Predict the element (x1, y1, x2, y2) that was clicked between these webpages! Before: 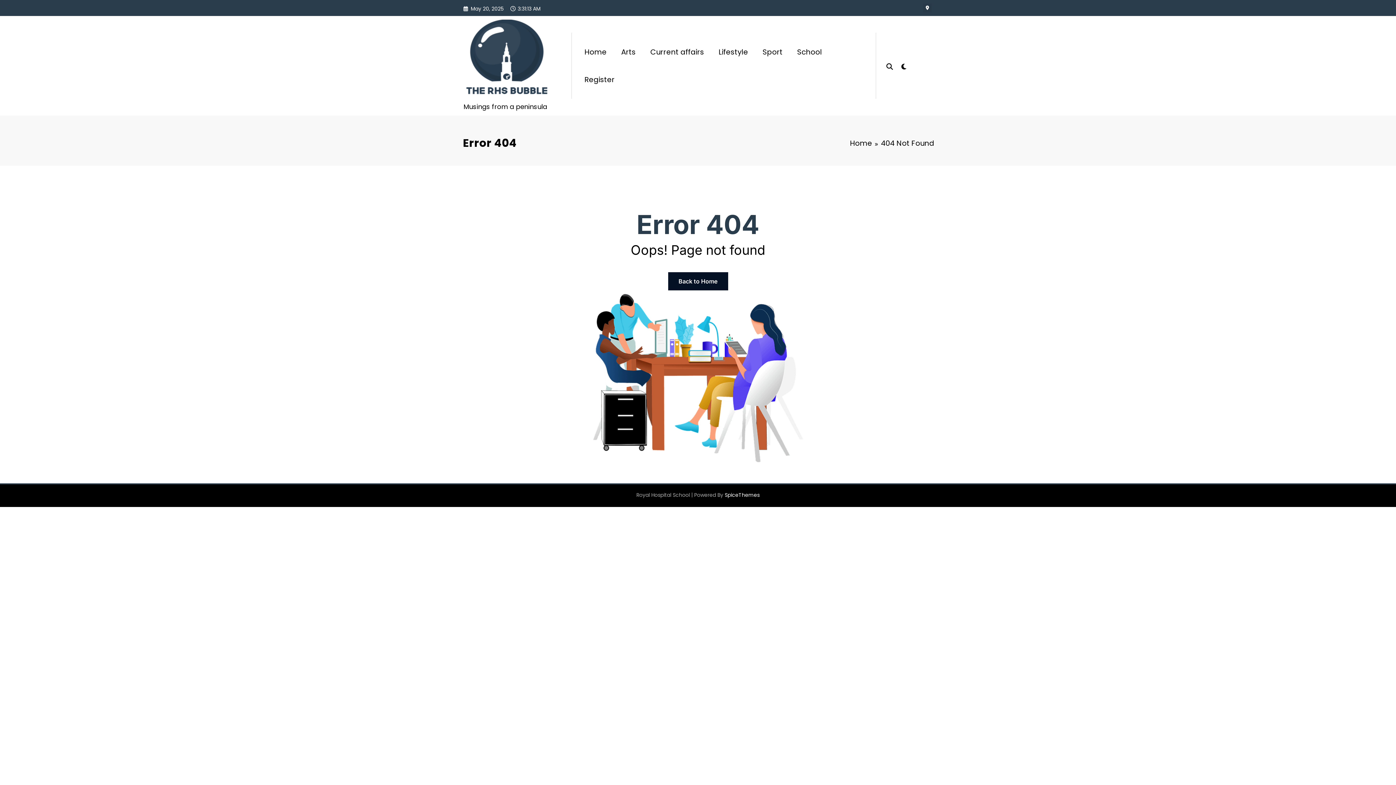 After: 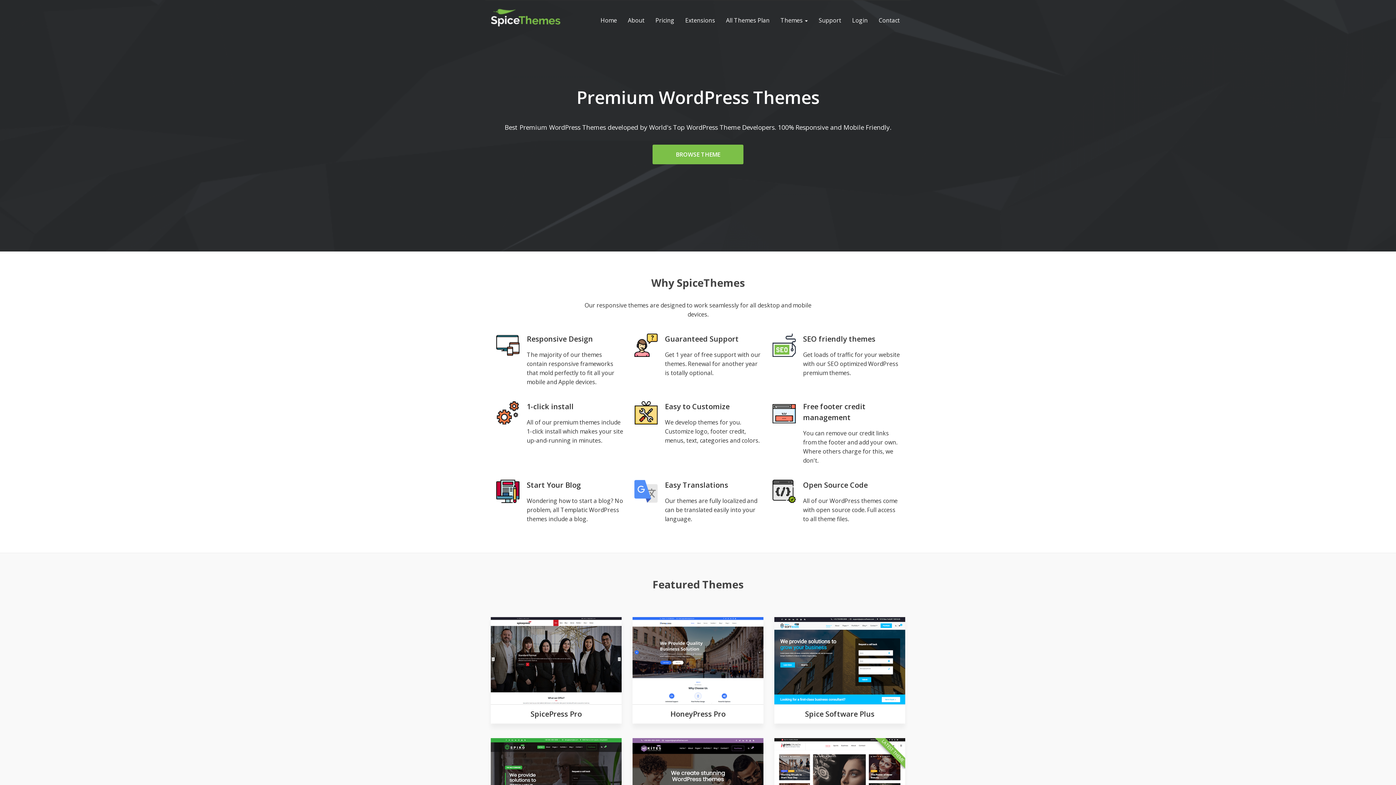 Action: label: SpiceThemes bbox: (724, 491, 759, 498)